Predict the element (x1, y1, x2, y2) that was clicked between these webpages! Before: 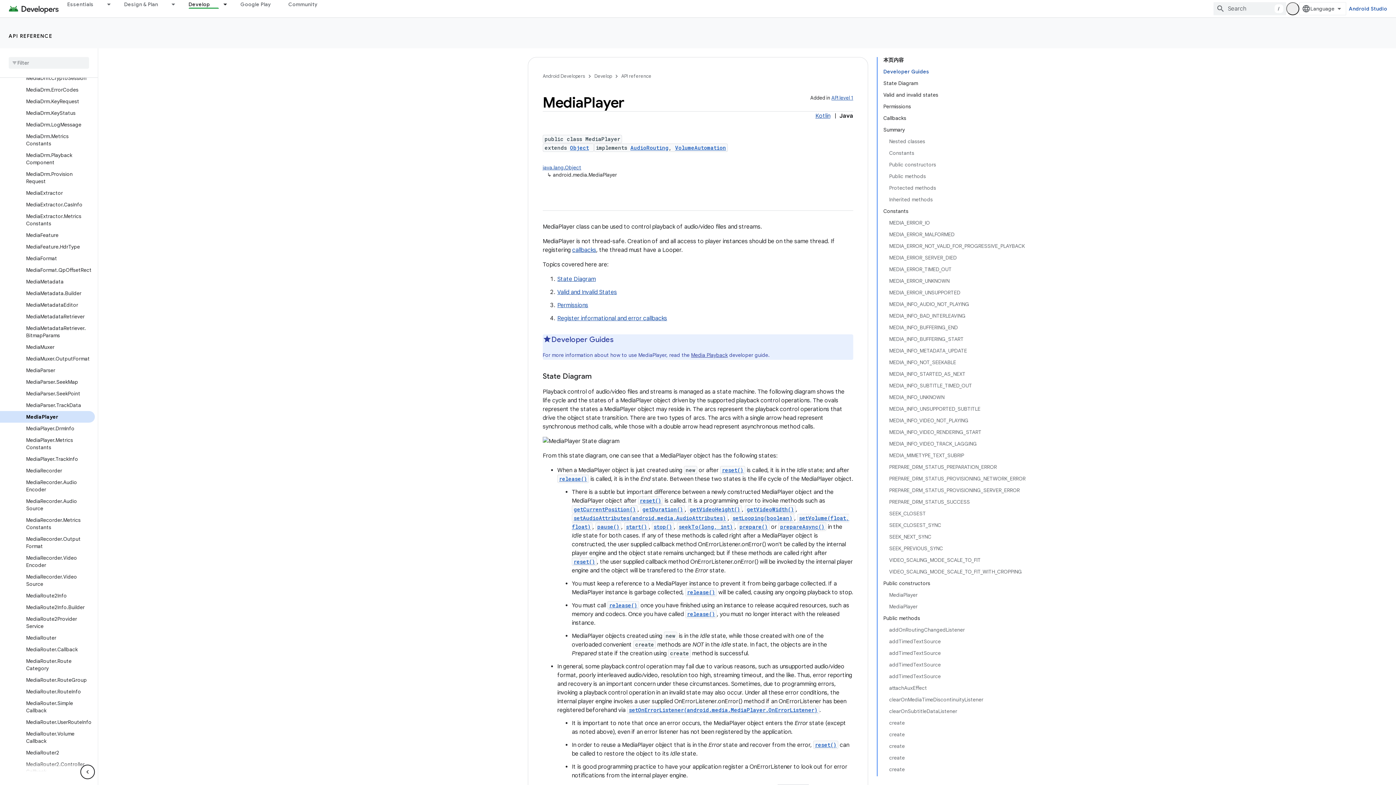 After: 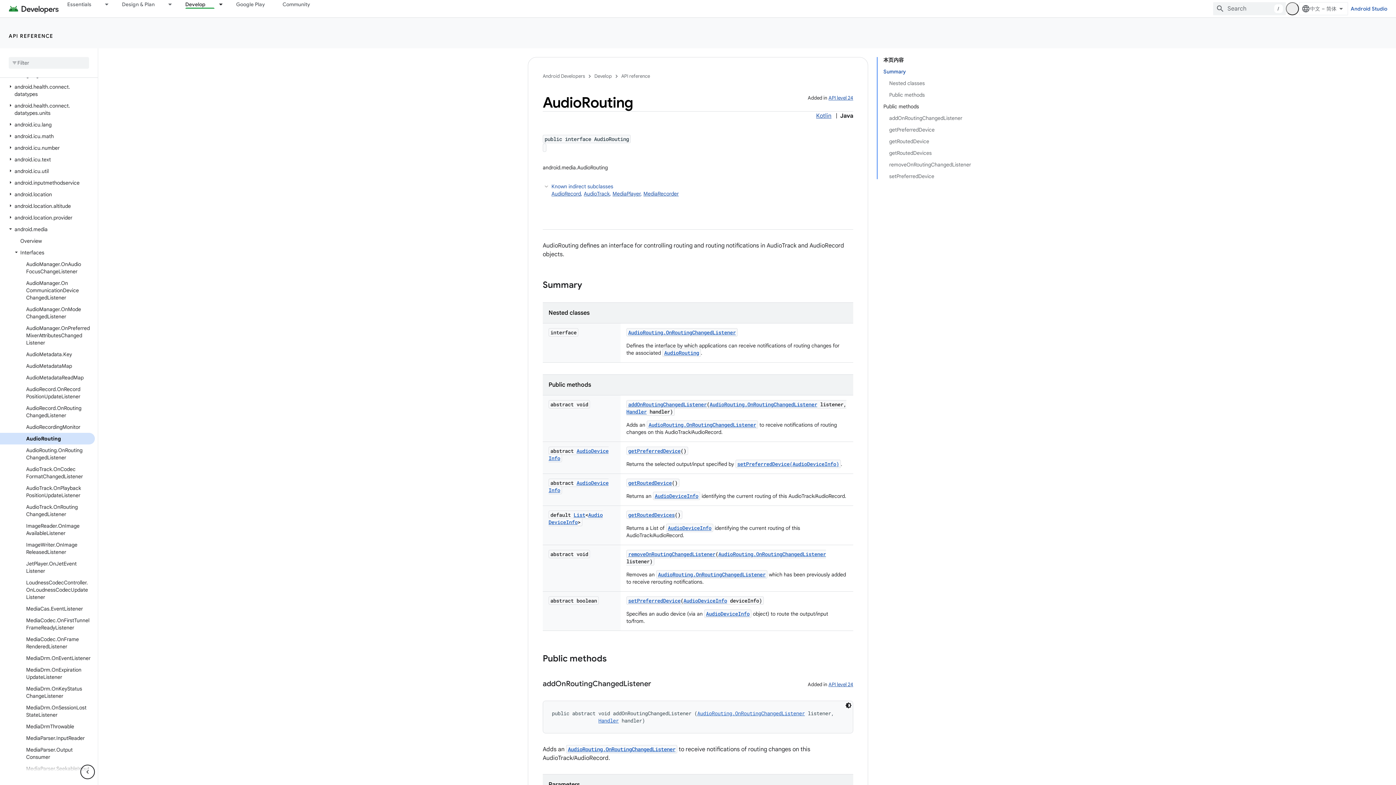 Action: bbox: (630, 144, 668, 151) label: AudioRouting